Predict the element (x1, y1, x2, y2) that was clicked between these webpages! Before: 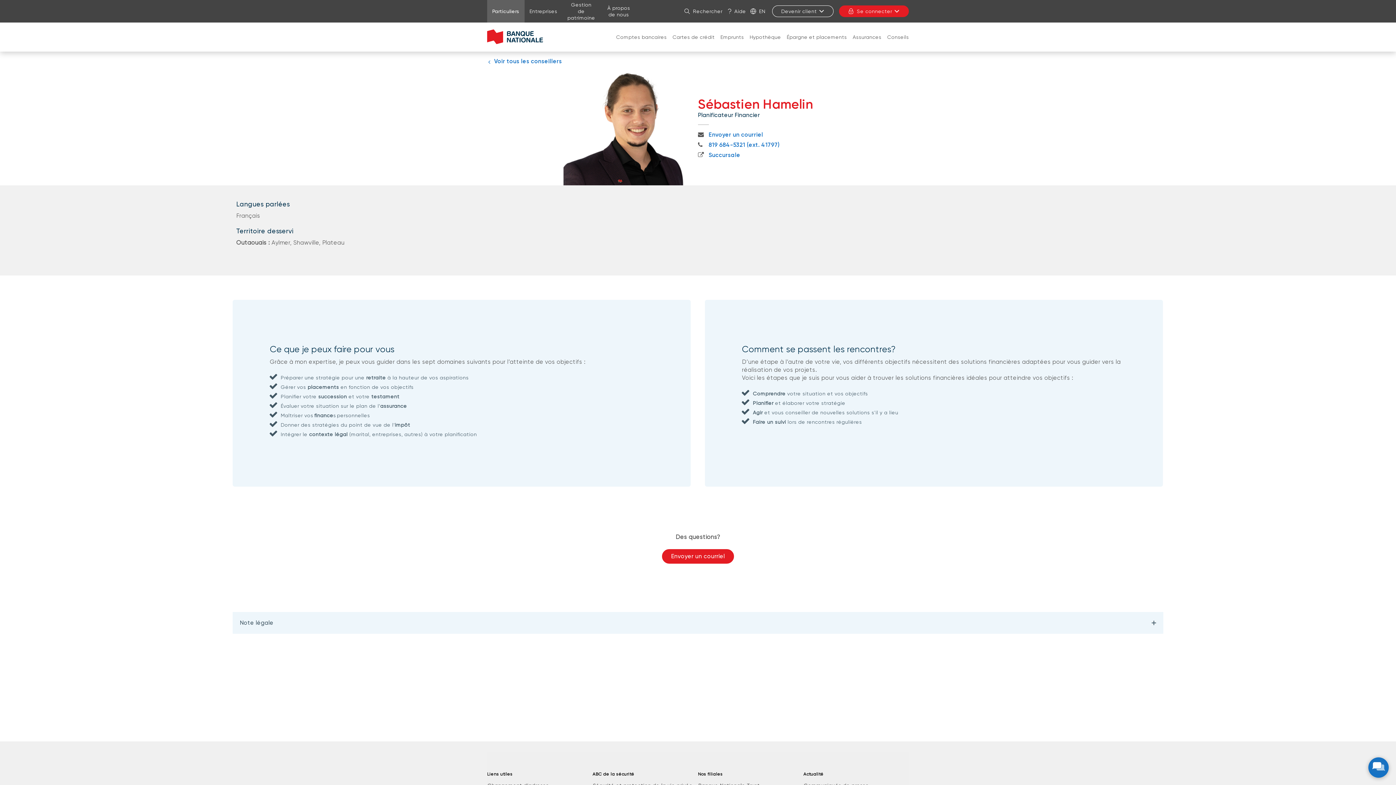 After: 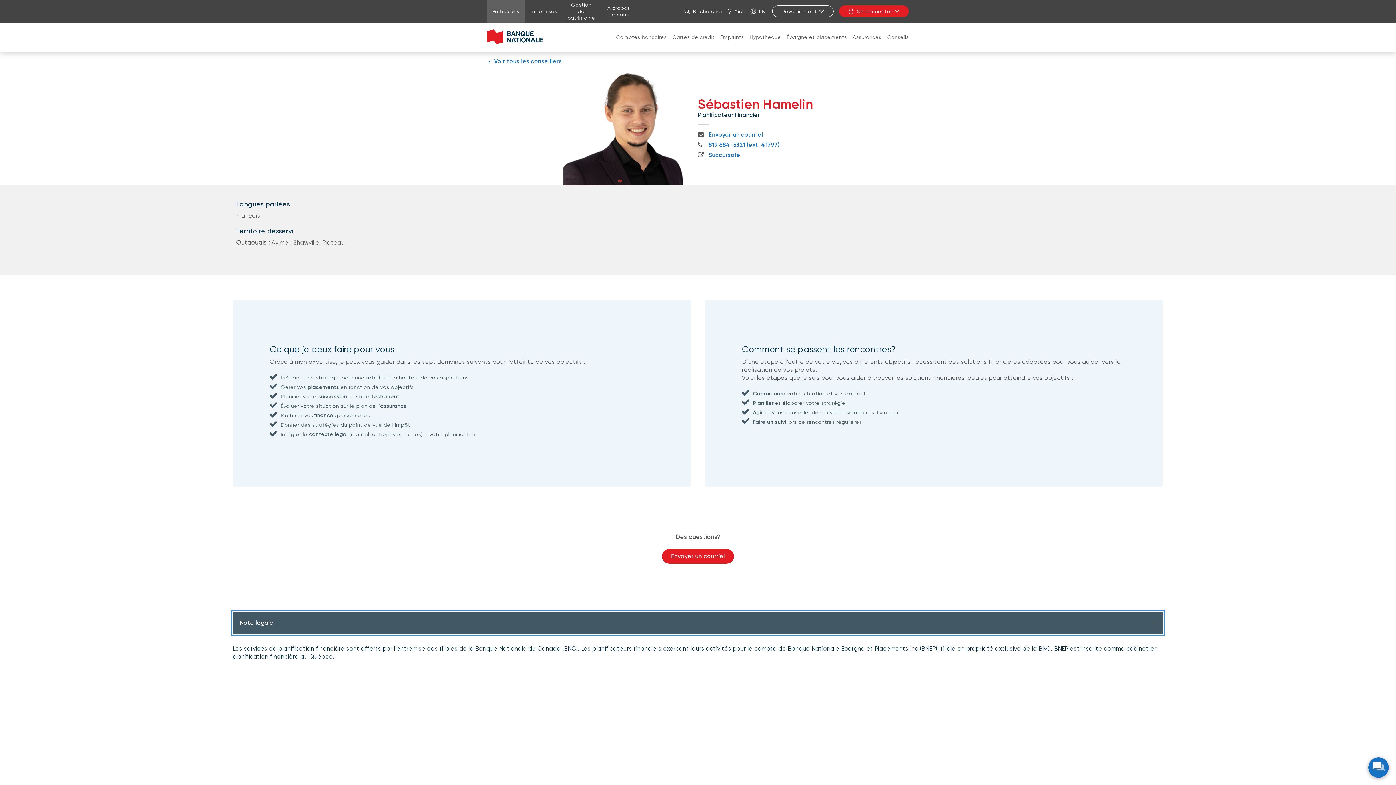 Action: bbox: (232, 612, 1163, 634) label: Note légale